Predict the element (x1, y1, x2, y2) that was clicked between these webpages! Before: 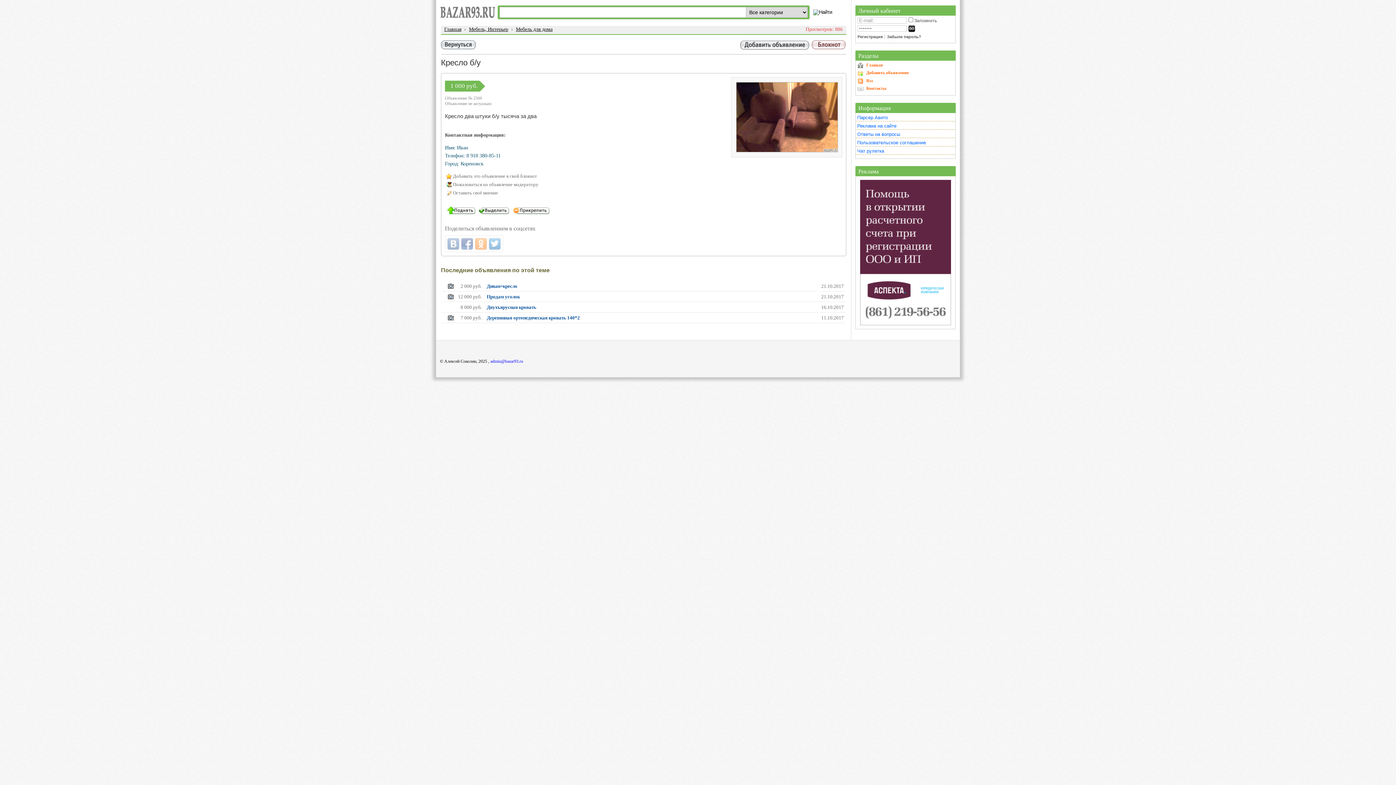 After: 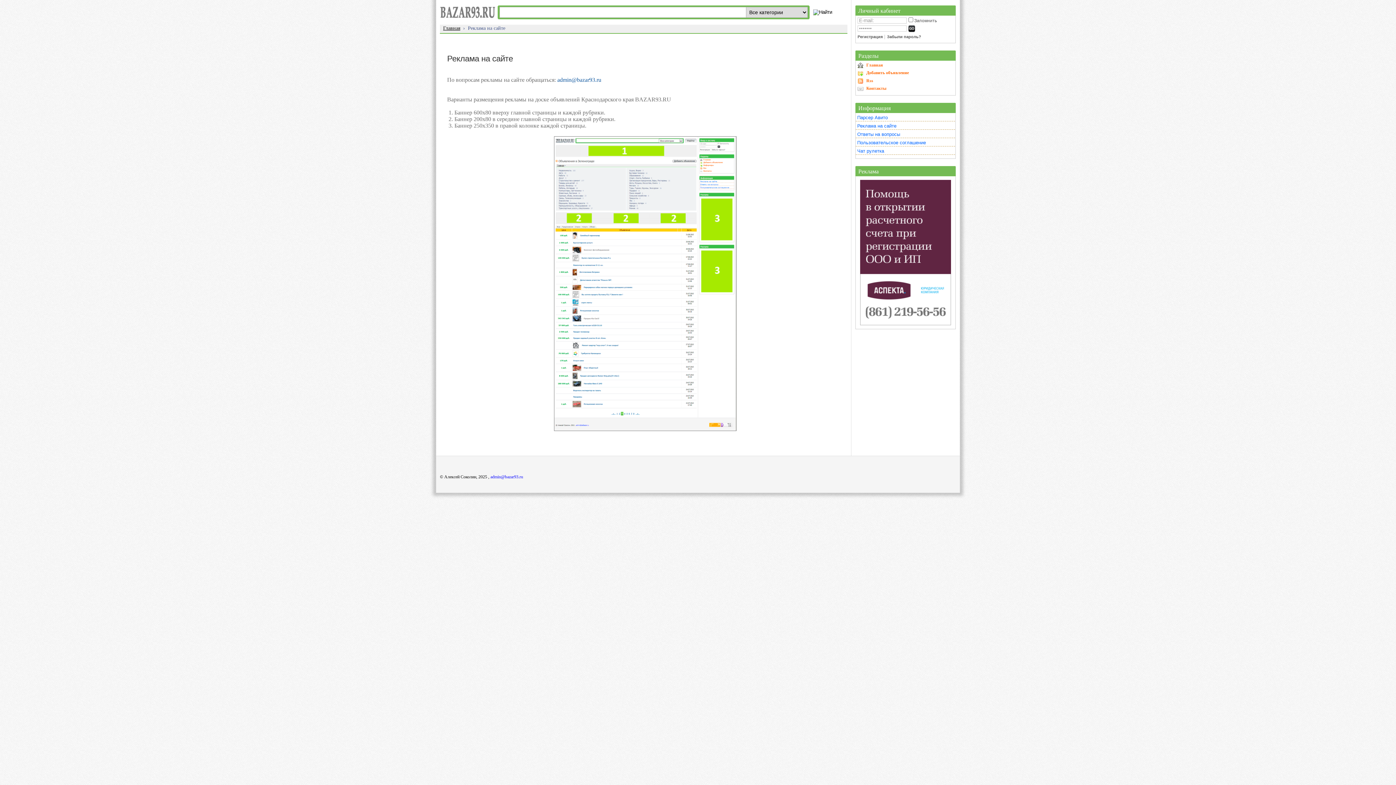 Action: label: Реклама на сайте bbox: (856, 121, 957, 129)